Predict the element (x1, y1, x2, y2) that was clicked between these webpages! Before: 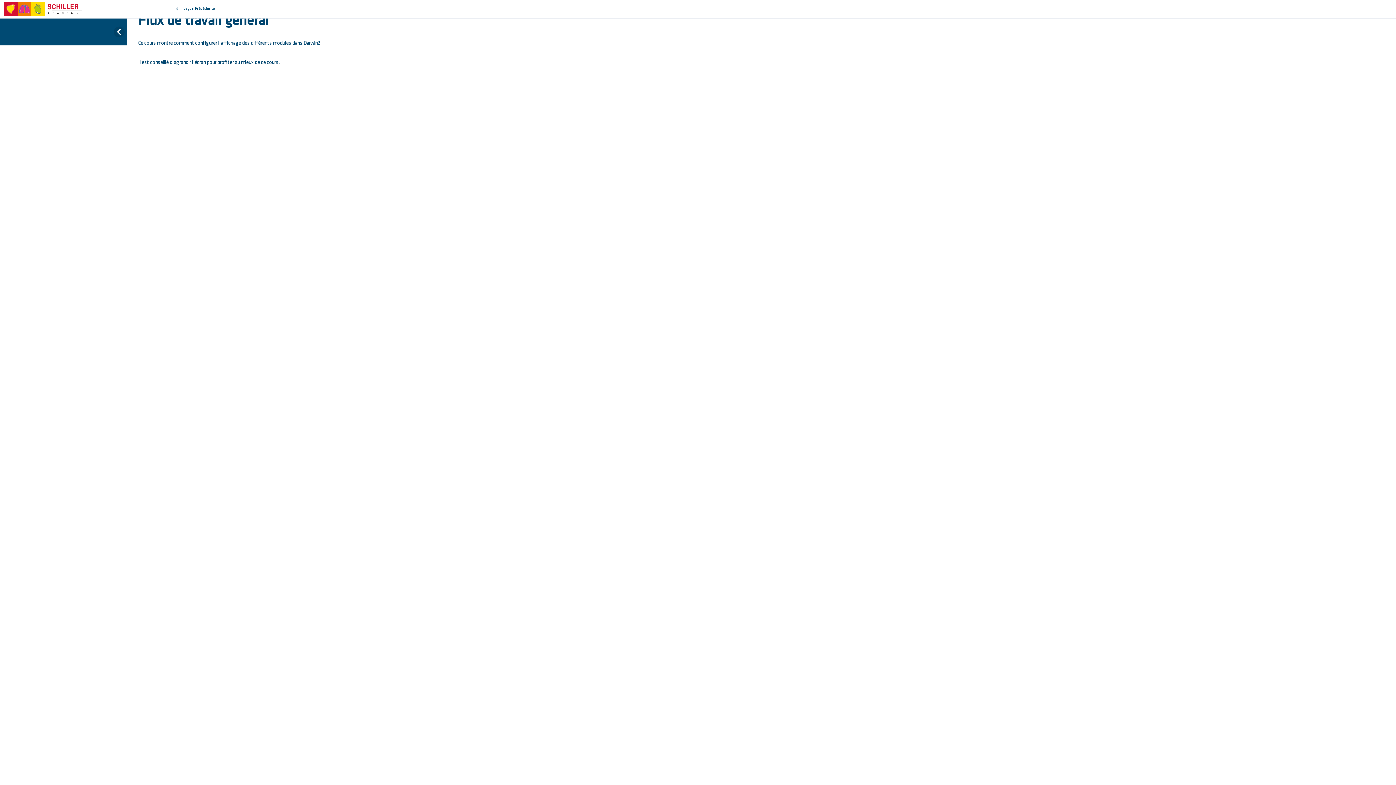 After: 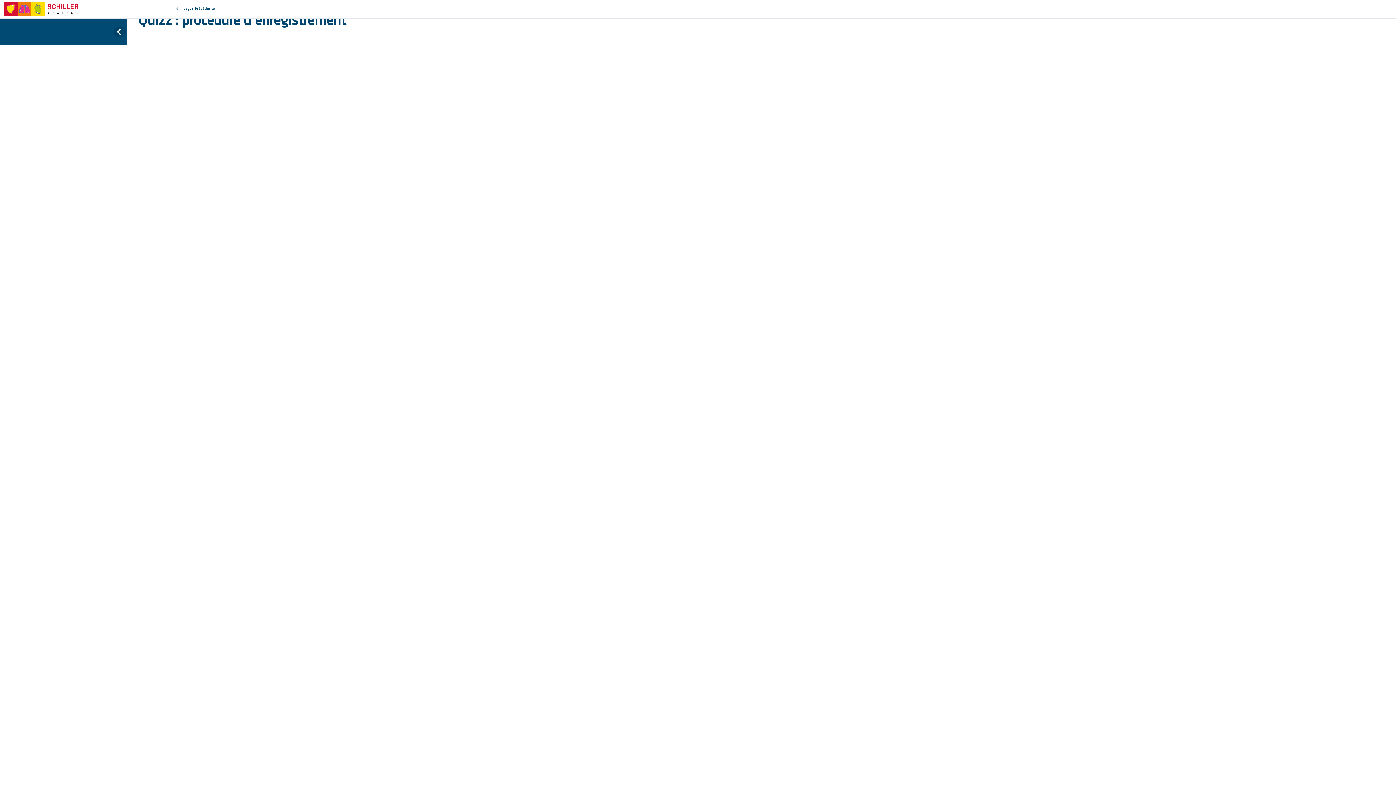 Action: label: Leçon Précédente bbox: (127, 0, 267, 18)